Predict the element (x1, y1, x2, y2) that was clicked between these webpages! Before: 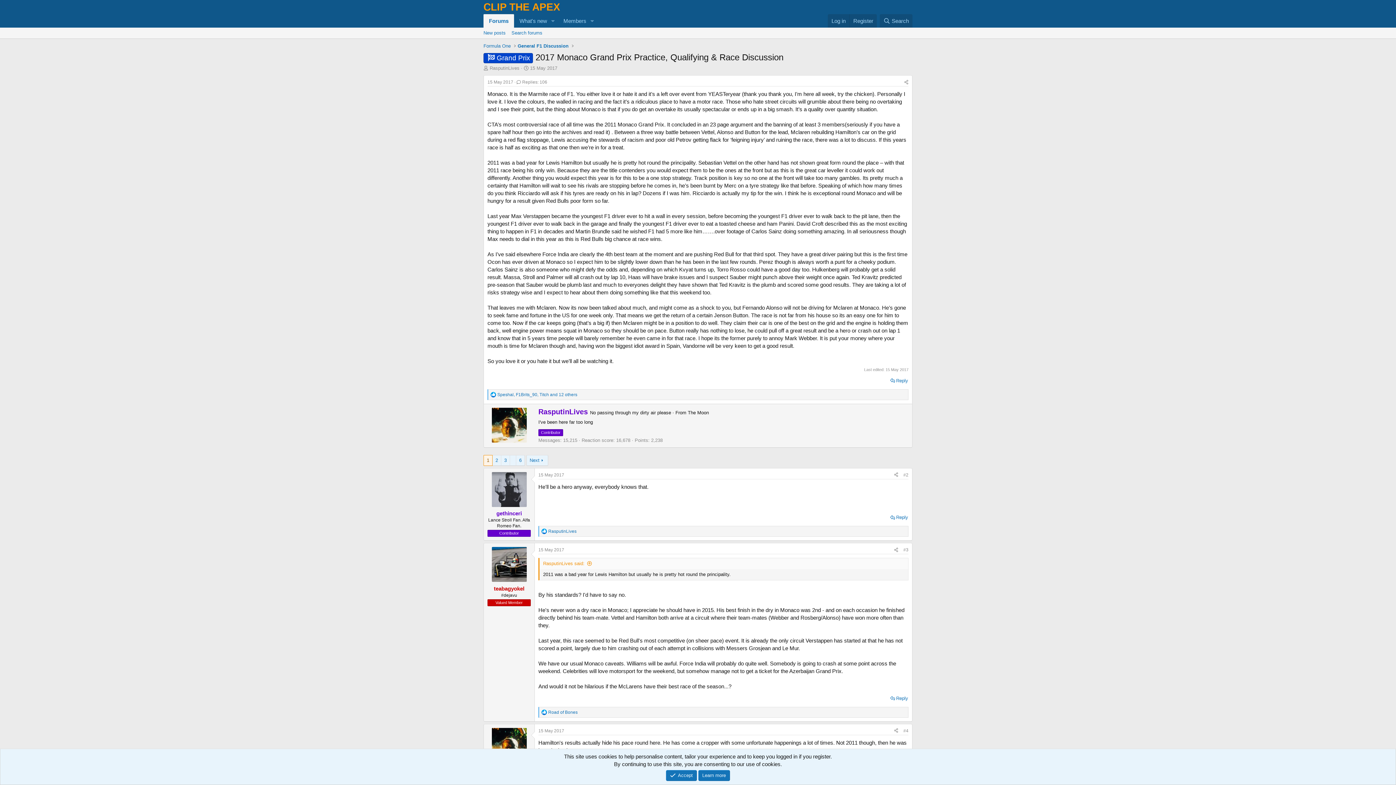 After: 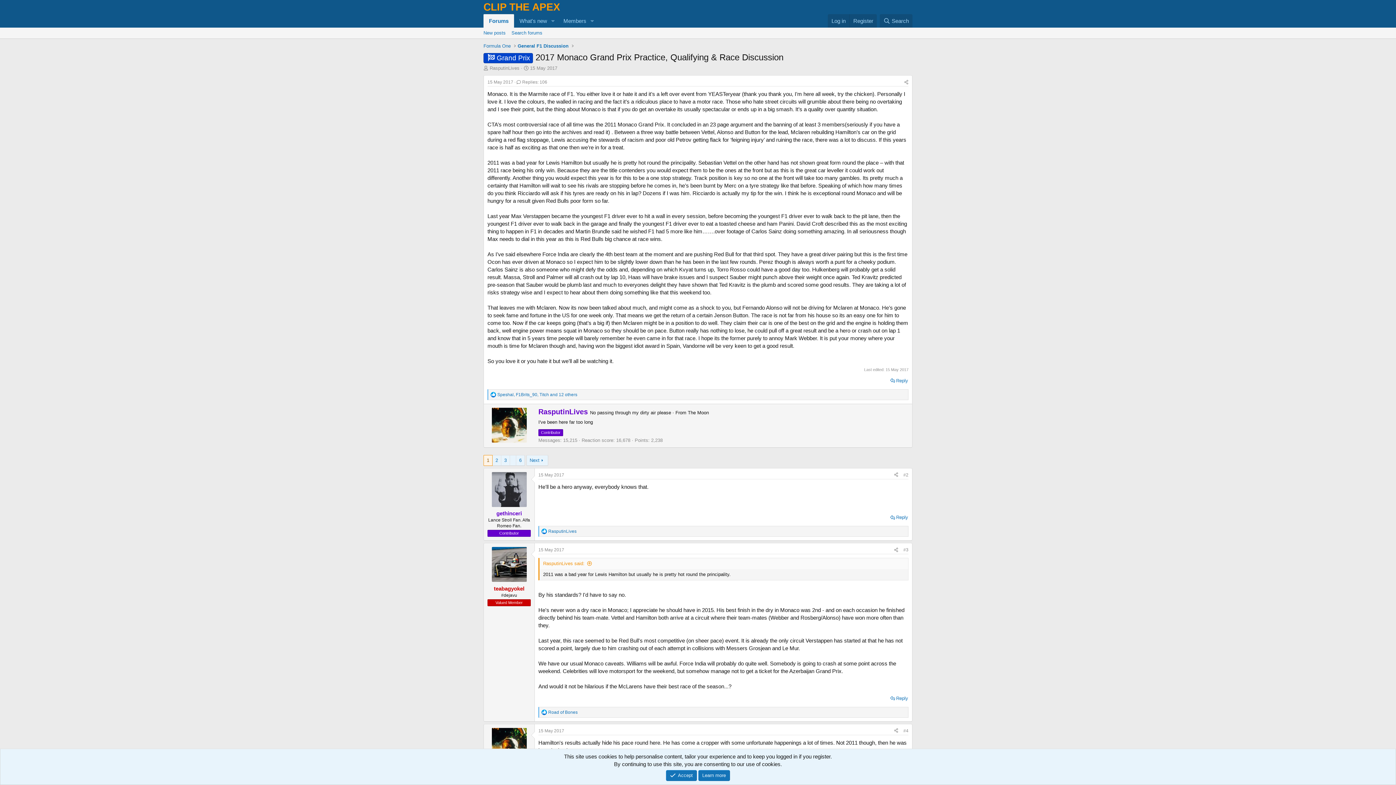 Action: bbox: (484, 455, 492, 465) label: 1